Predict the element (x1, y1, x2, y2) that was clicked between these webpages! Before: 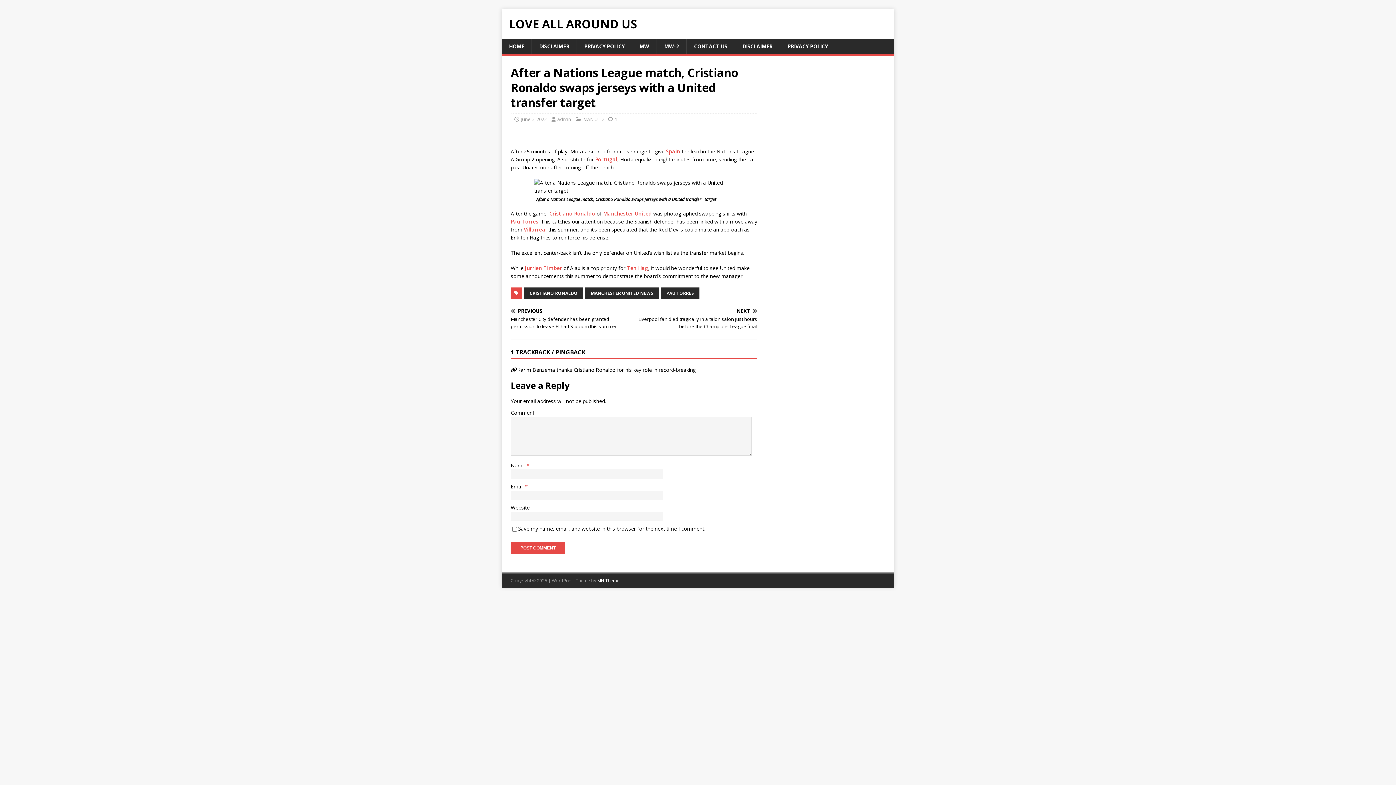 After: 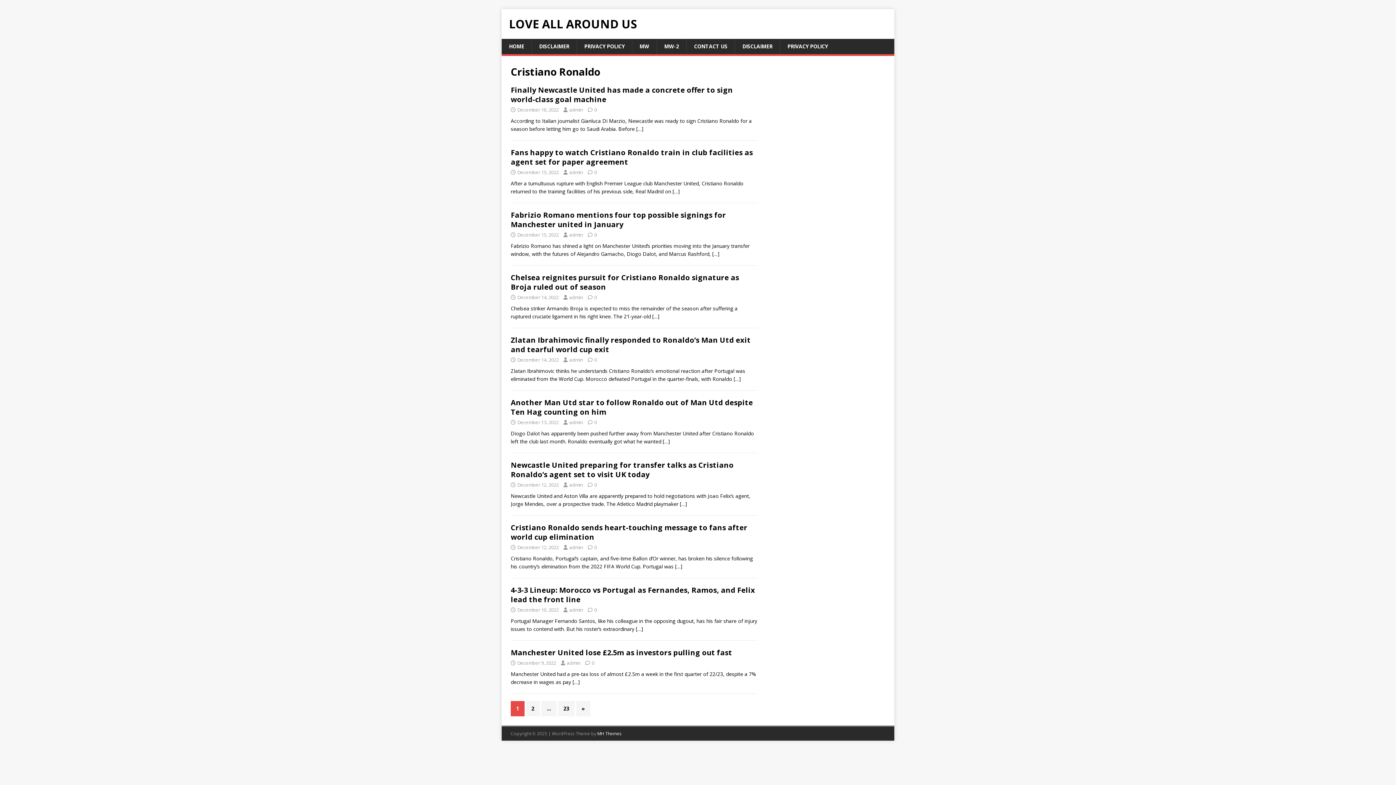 Action: label: CRISTIANO RONALDO bbox: (524, 287, 583, 299)